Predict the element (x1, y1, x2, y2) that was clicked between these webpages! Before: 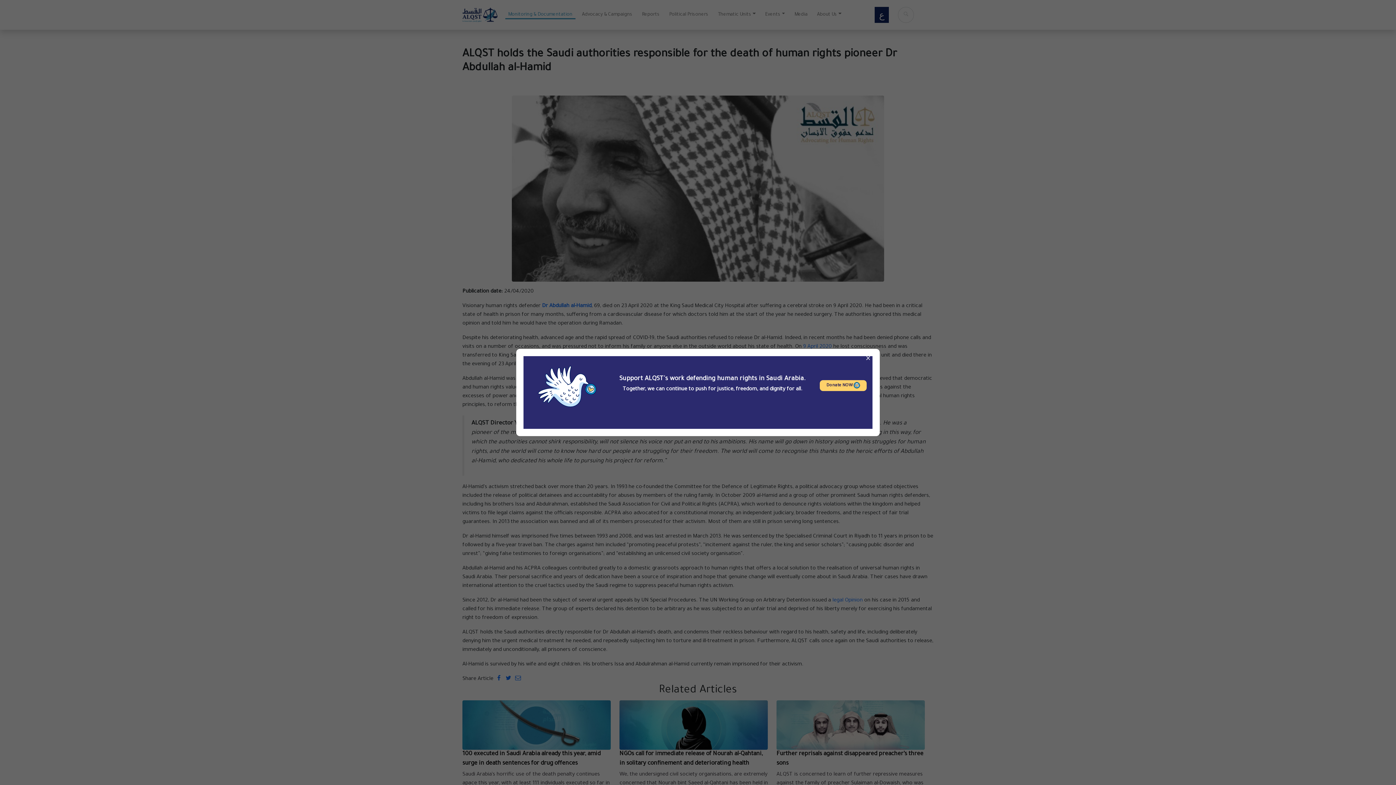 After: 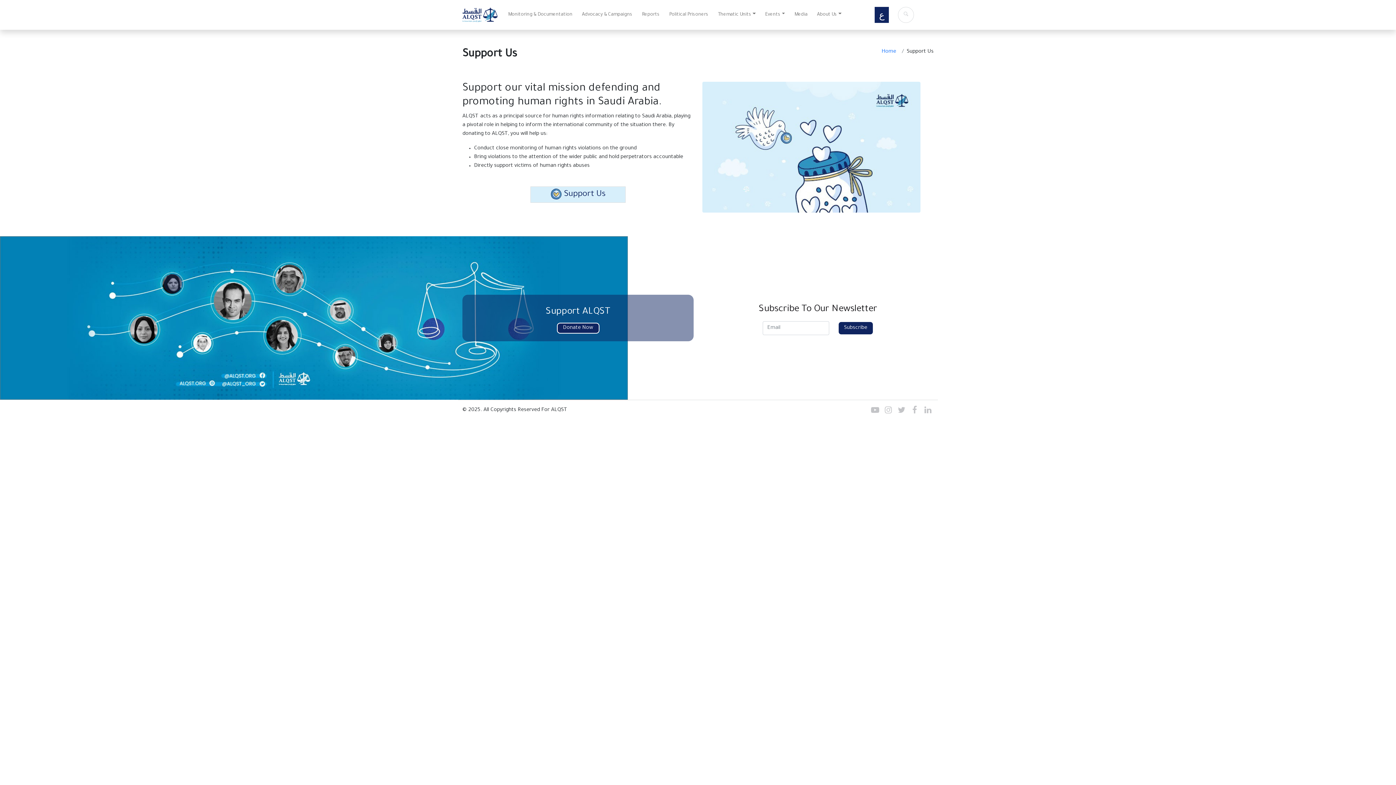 Action: bbox: (537, 383, 596, 389)